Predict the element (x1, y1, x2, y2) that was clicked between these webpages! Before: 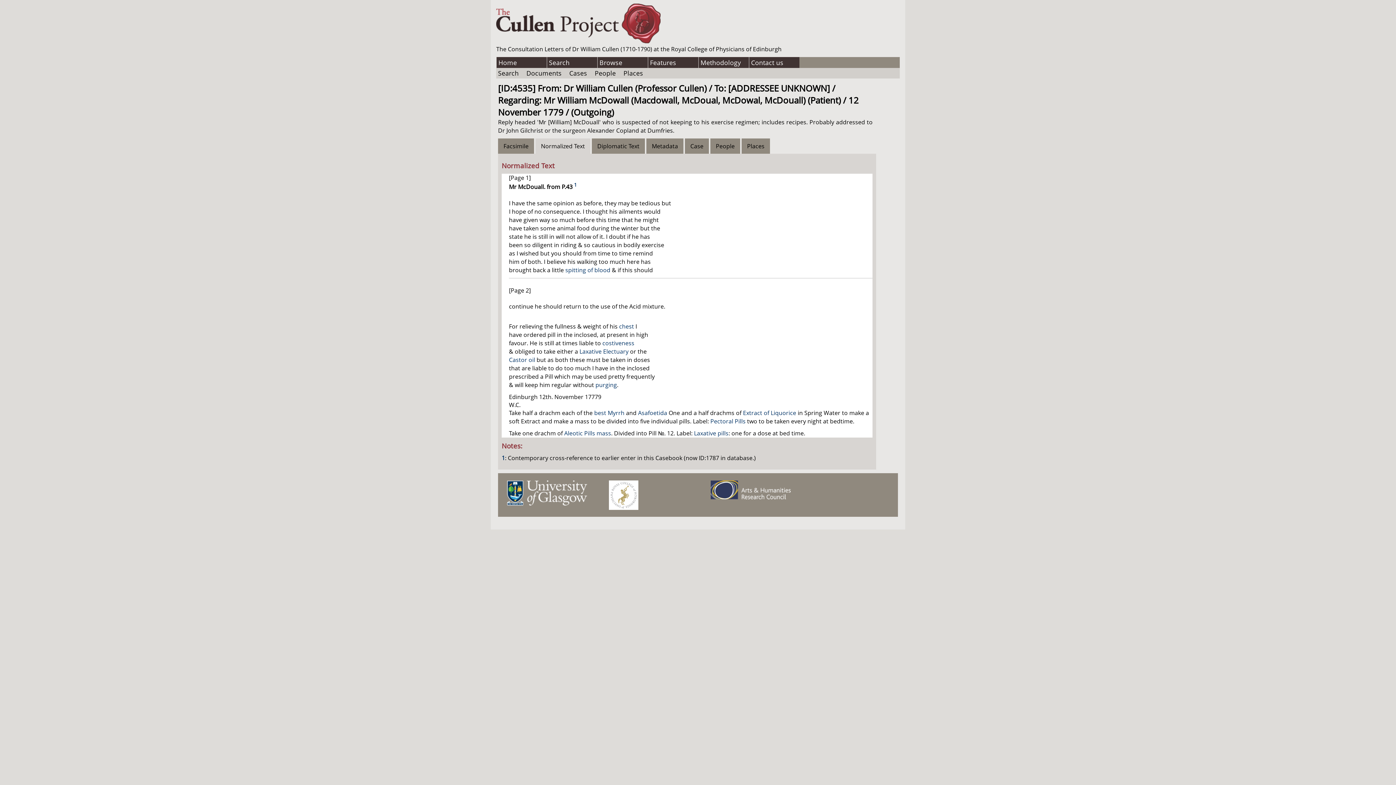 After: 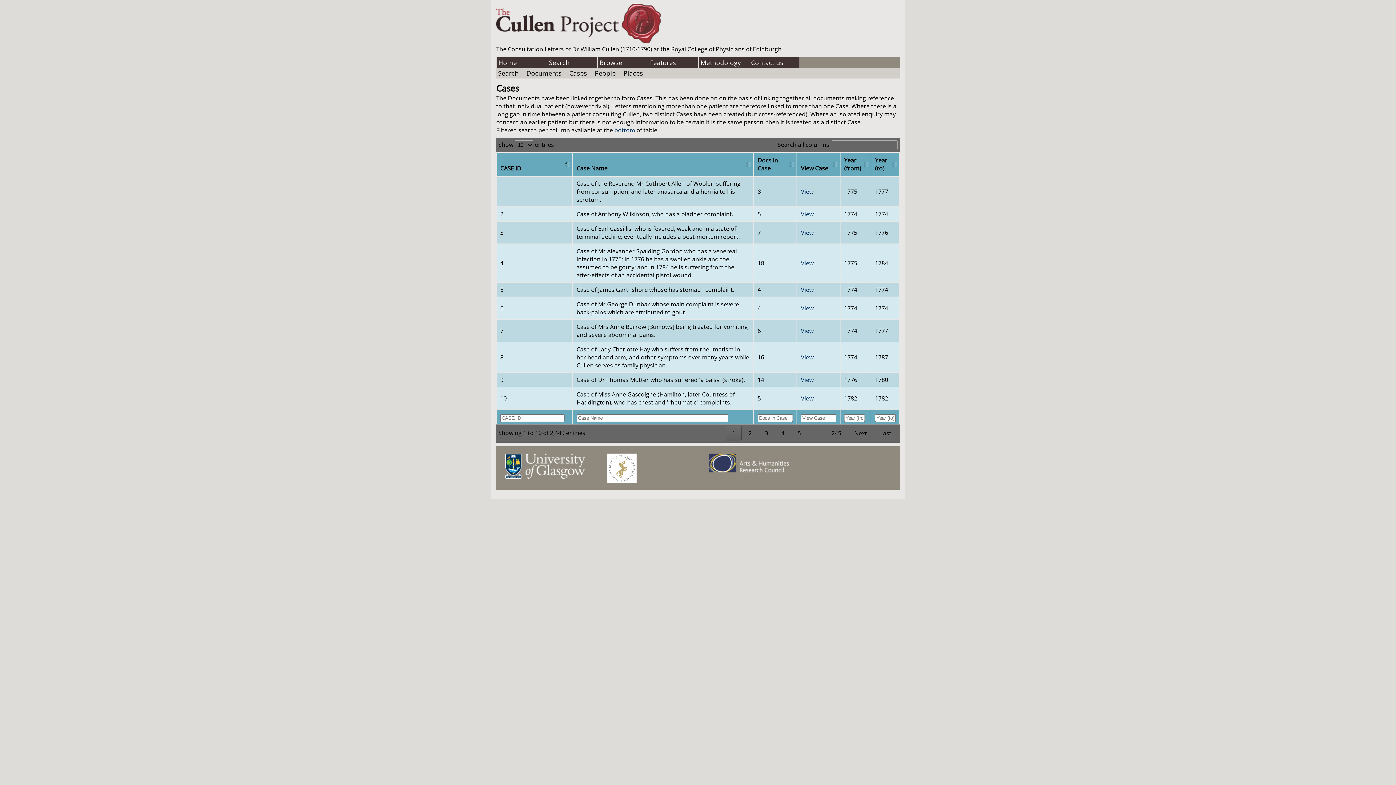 Action: label: Cases bbox: (569, 68, 587, 77)